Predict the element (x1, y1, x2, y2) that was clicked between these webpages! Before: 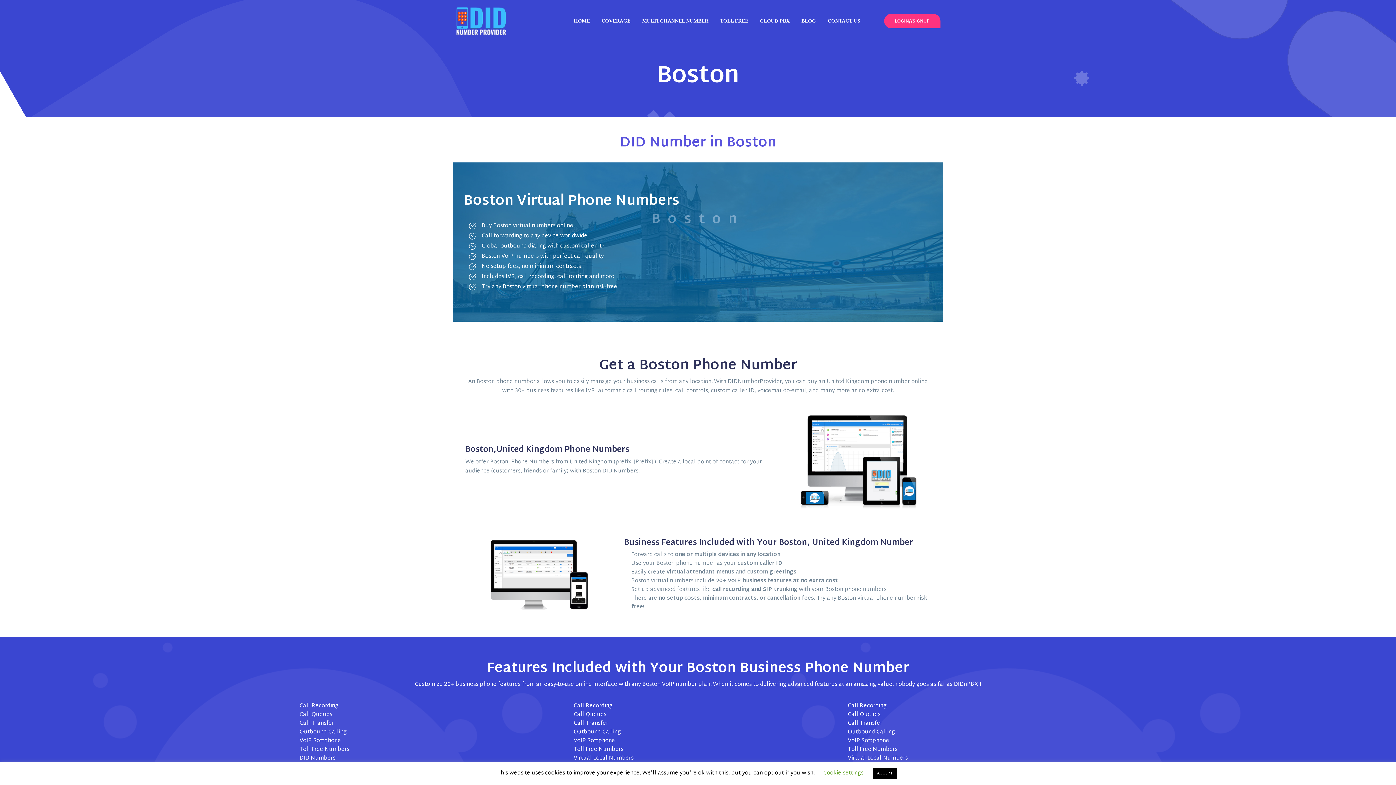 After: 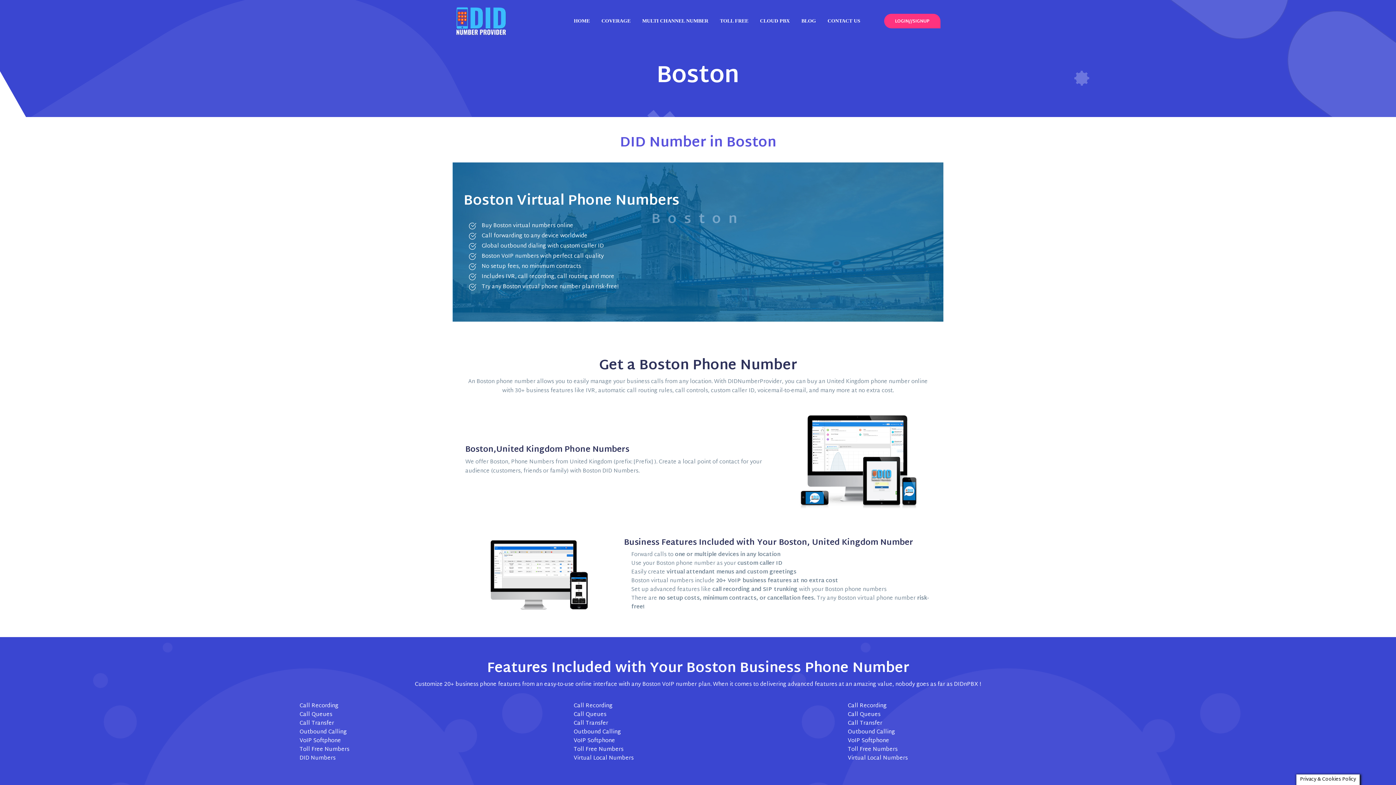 Action: label: ACCEPT bbox: (872, 768, 897, 779)